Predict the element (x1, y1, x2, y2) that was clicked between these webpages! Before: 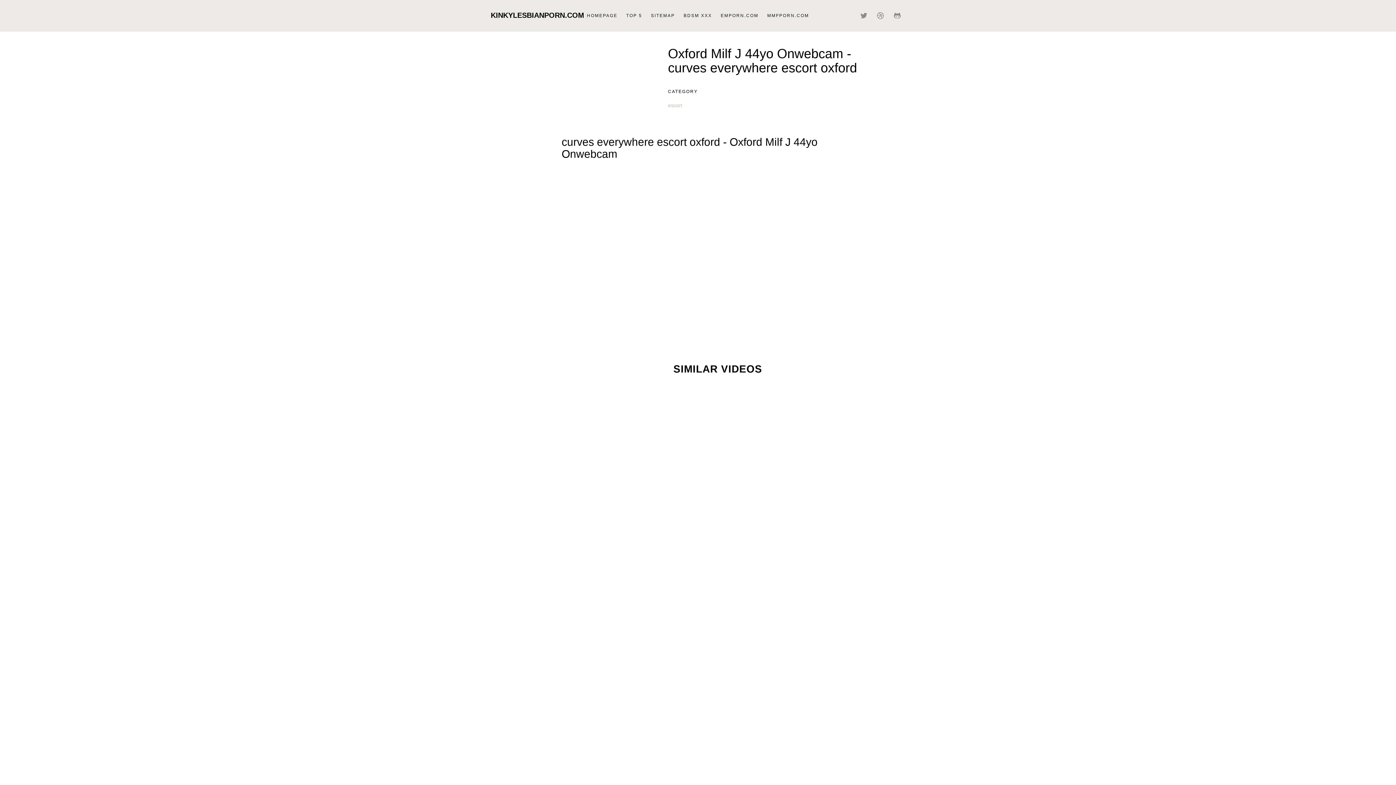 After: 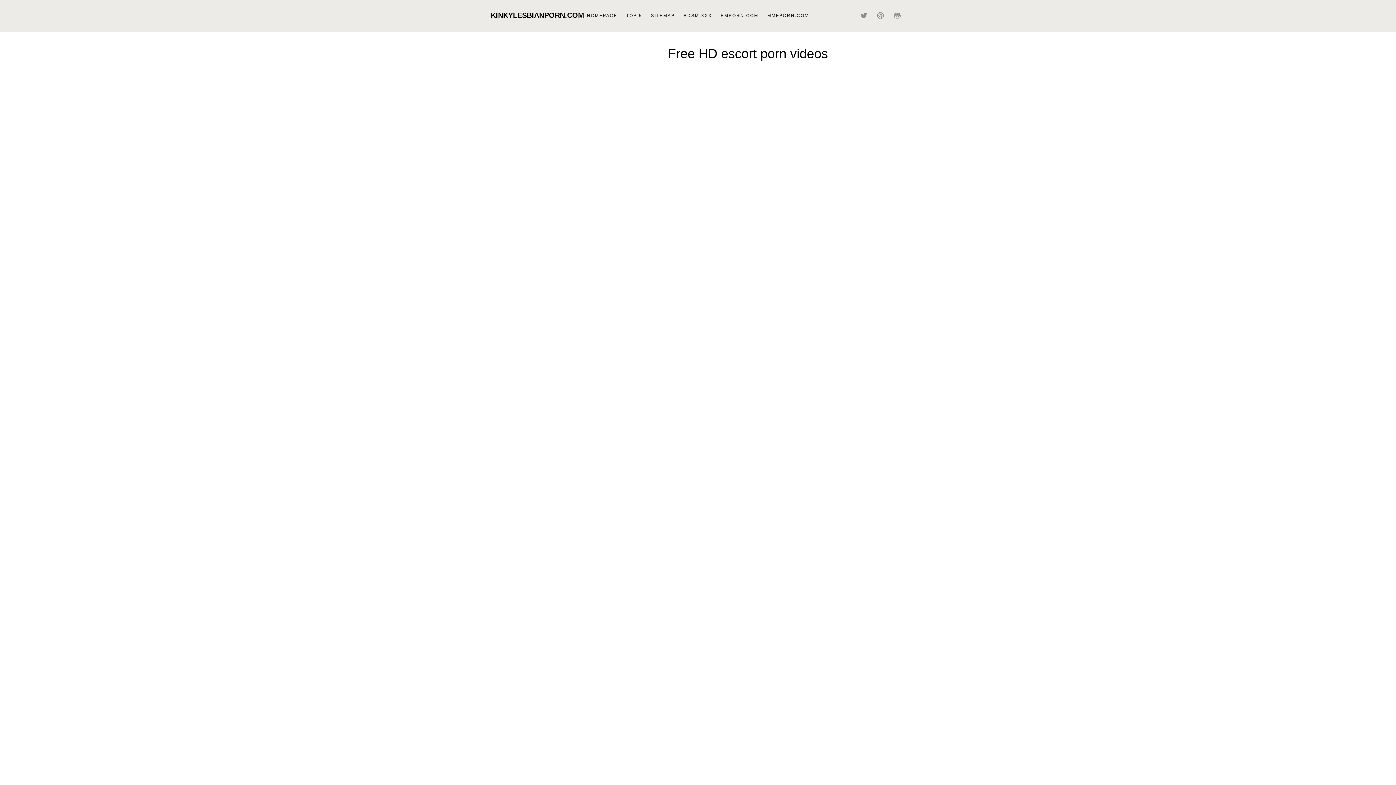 Action: bbox: (668, 102, 682, 108) label: escort